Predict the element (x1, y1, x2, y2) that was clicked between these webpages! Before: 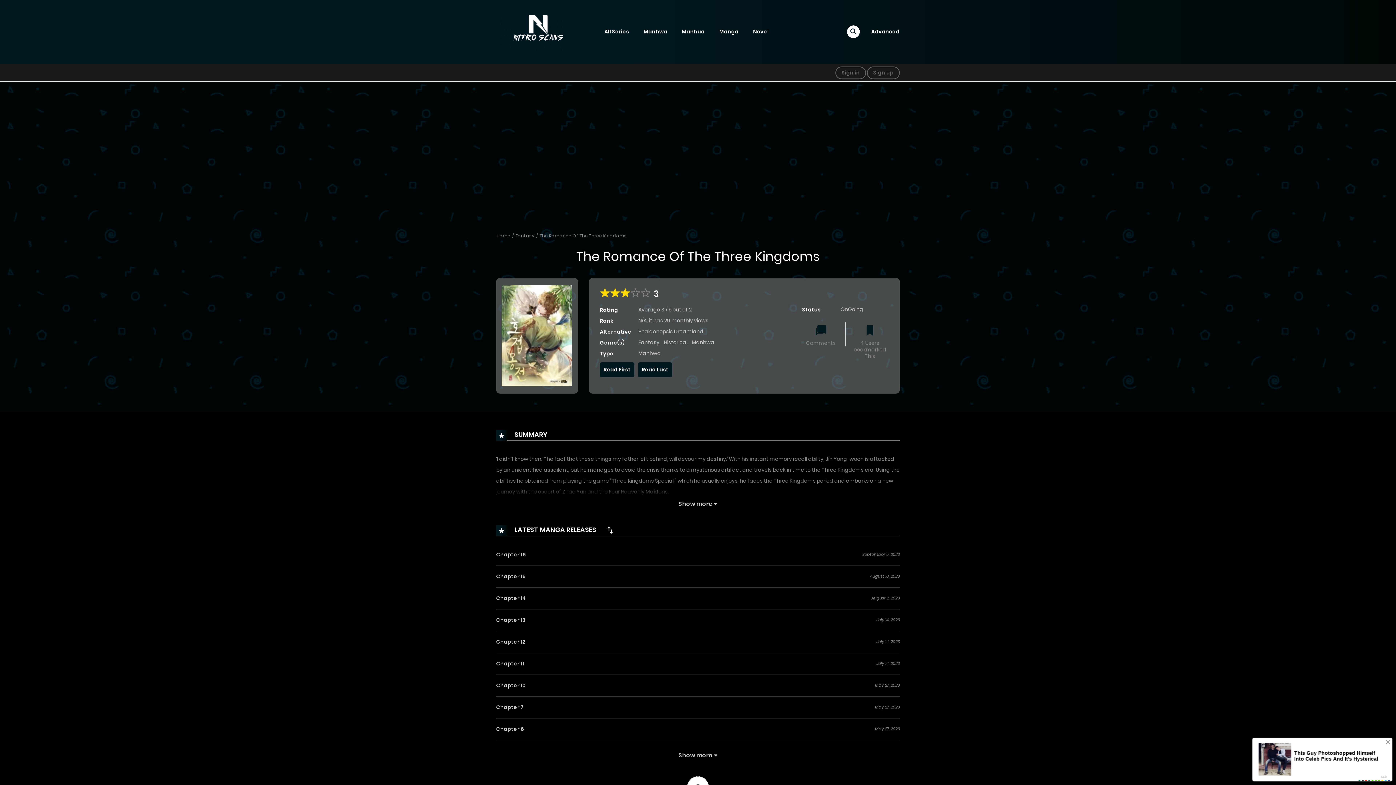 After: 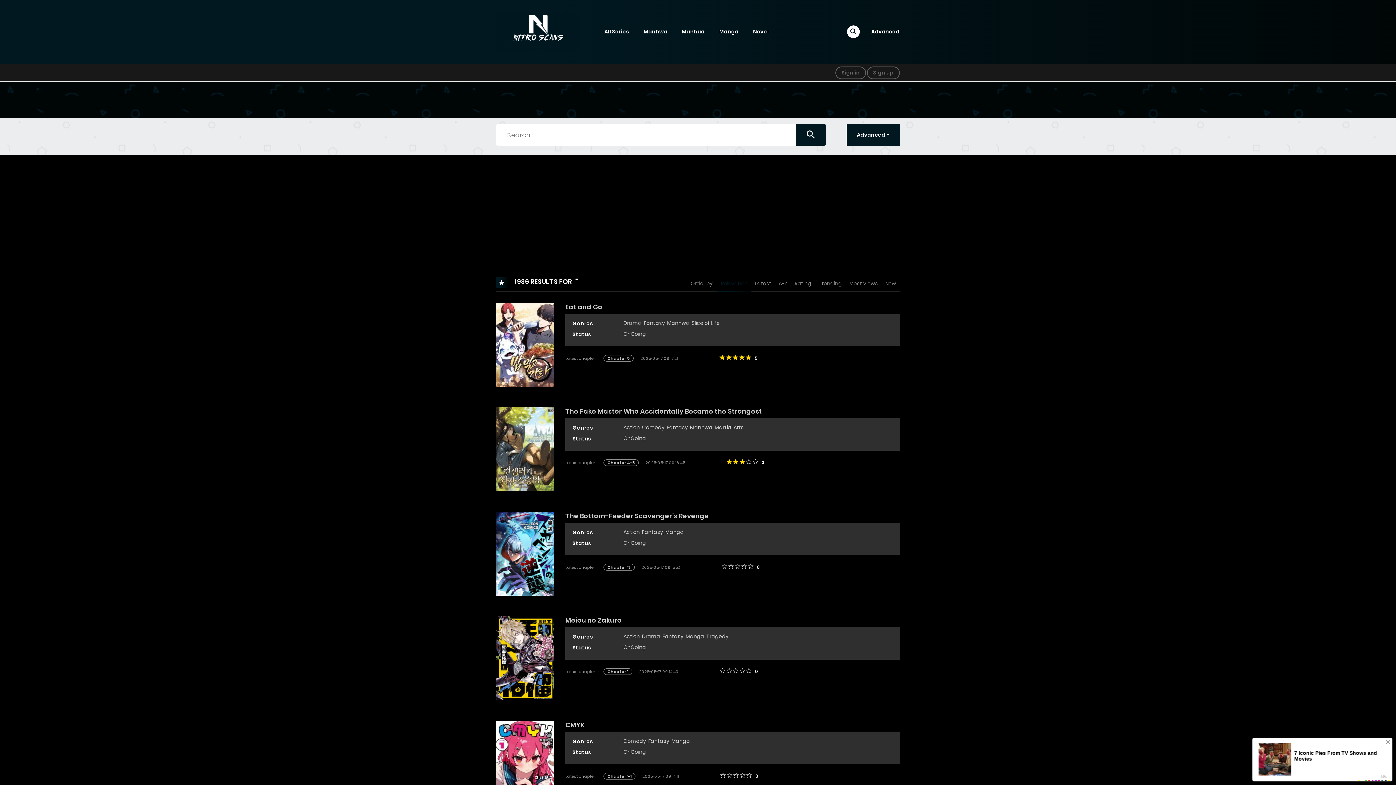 Action: label: Advanced bbox: (871, 28, 899, 35)